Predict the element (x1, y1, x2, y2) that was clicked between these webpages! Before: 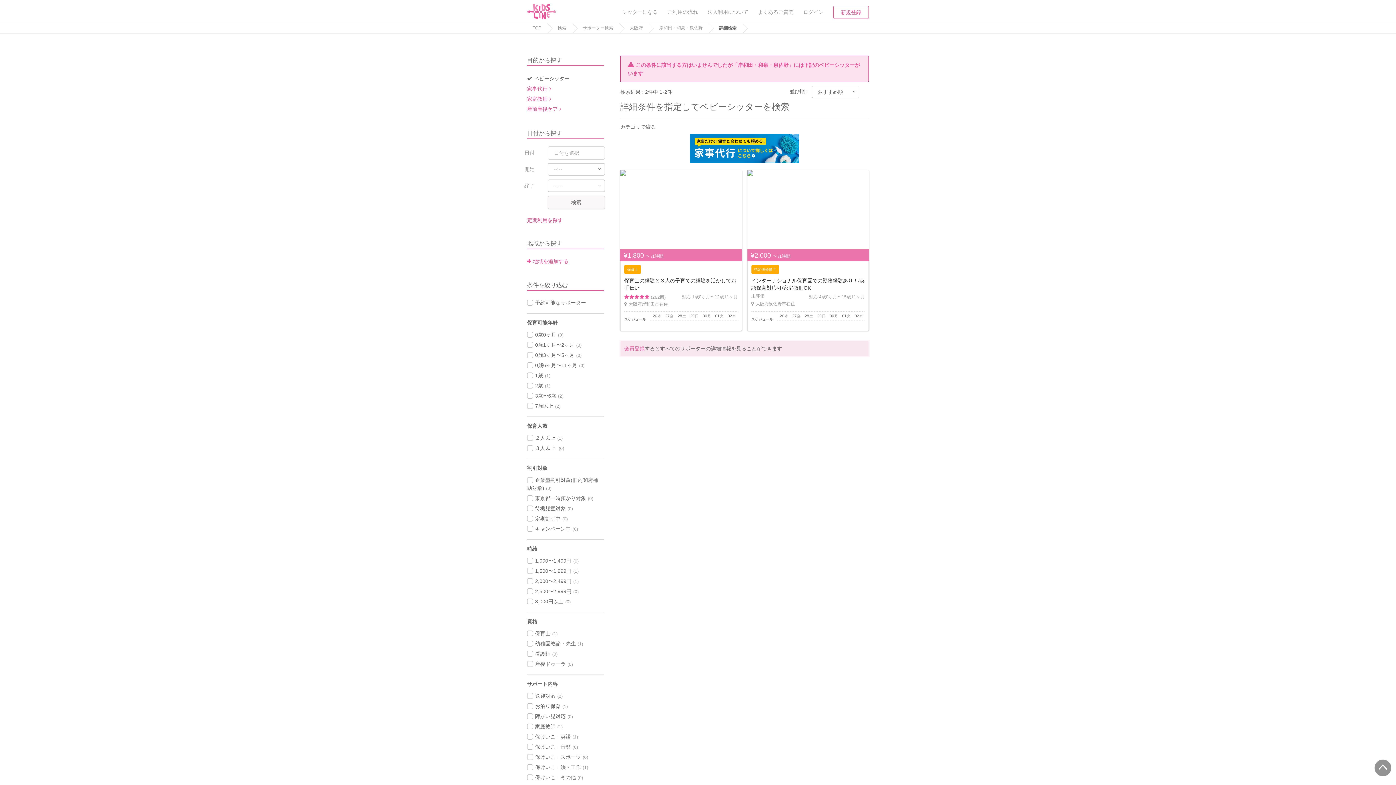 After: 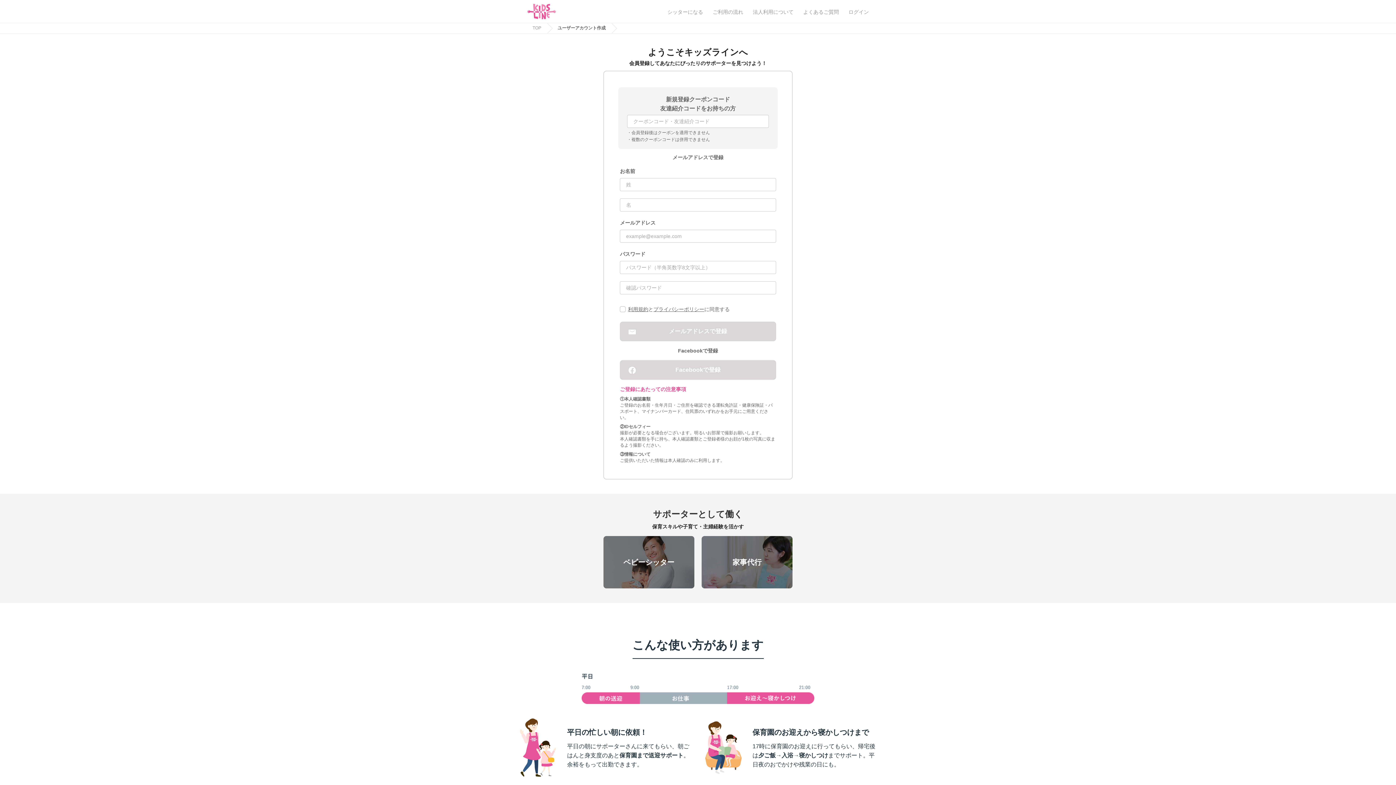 Action: bbox: (624, 345, 644, 351) label: 会員登録